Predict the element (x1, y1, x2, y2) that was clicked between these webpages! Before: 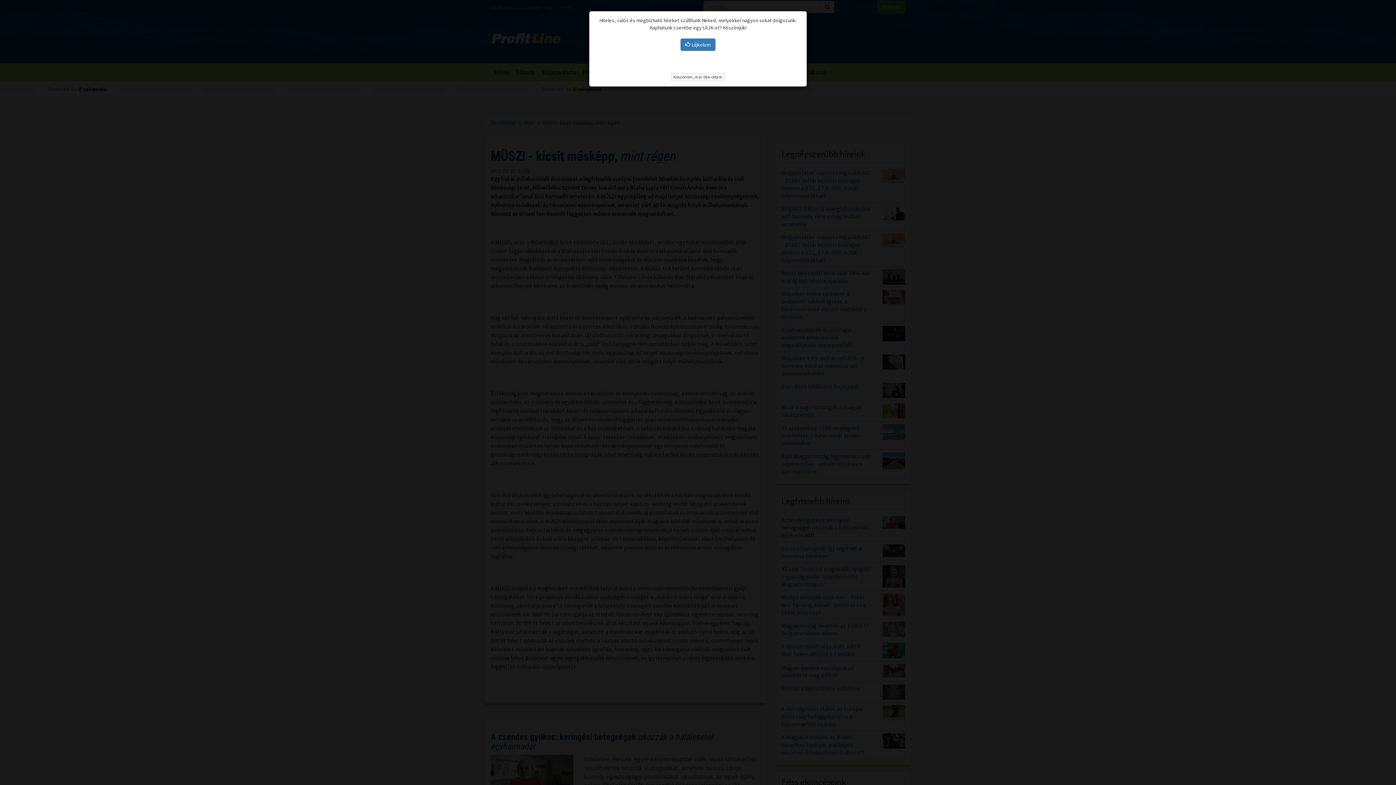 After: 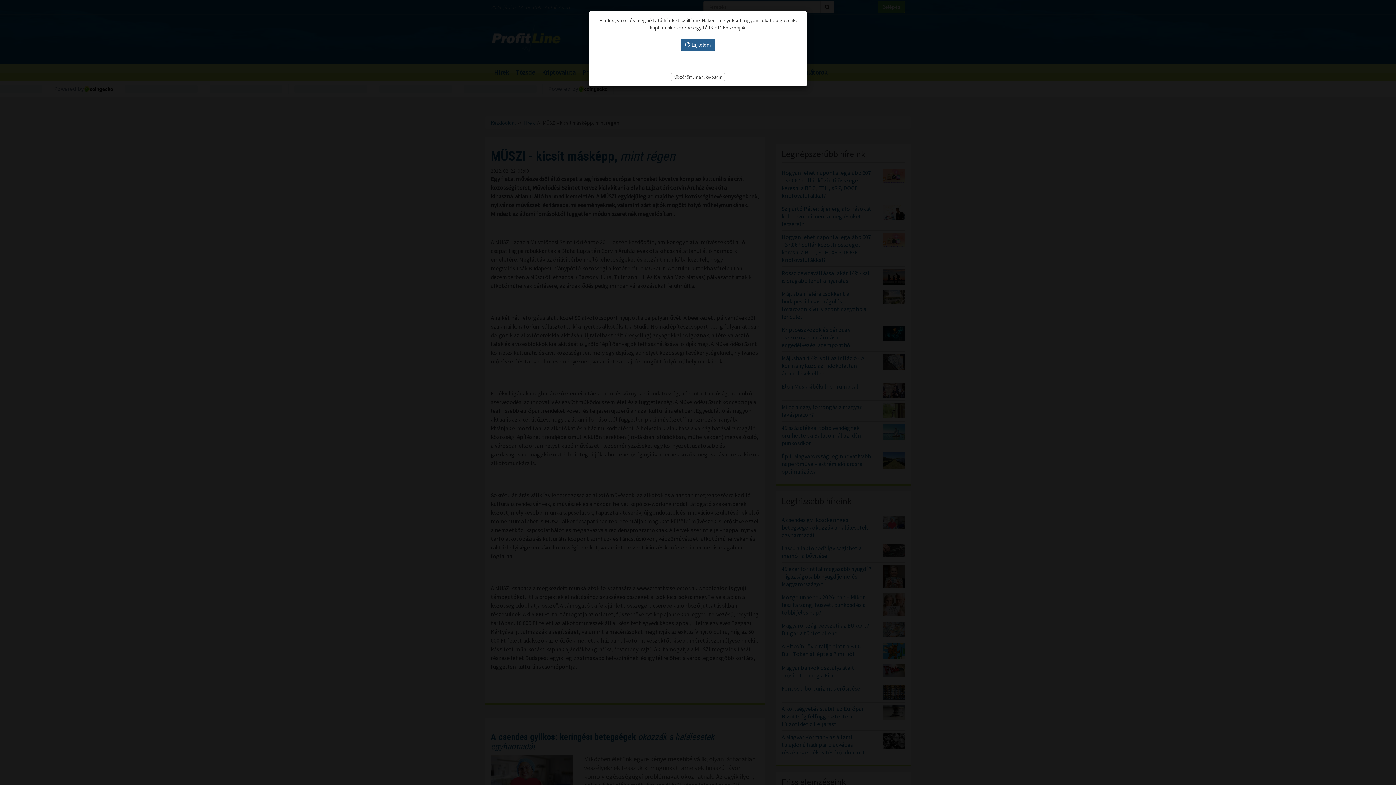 Action: label:  Lájkolom bbox: (680, 38, 715, 50)